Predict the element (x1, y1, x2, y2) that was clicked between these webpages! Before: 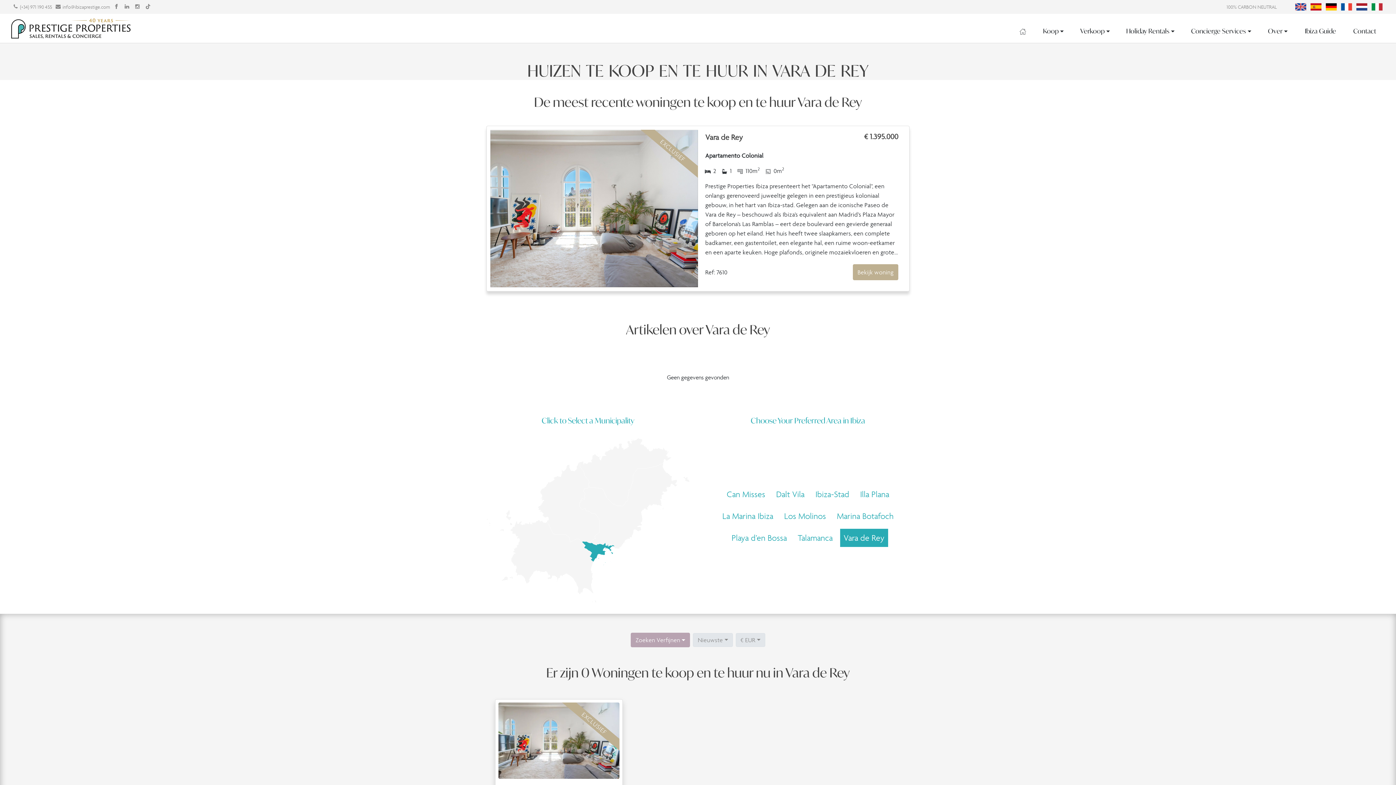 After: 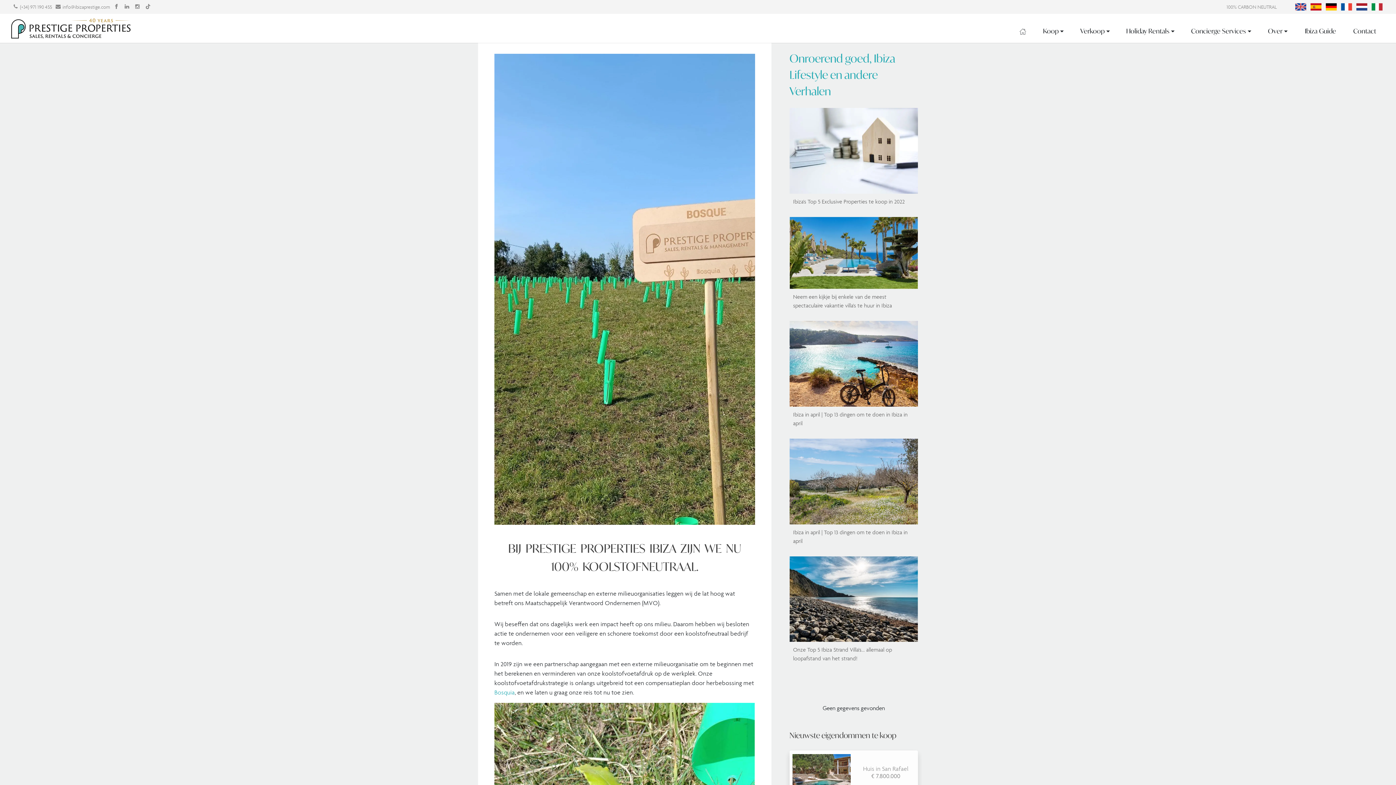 Action: label: 100% CARBON NEUTRAL bbox: (1226, 3, 1277, 10)